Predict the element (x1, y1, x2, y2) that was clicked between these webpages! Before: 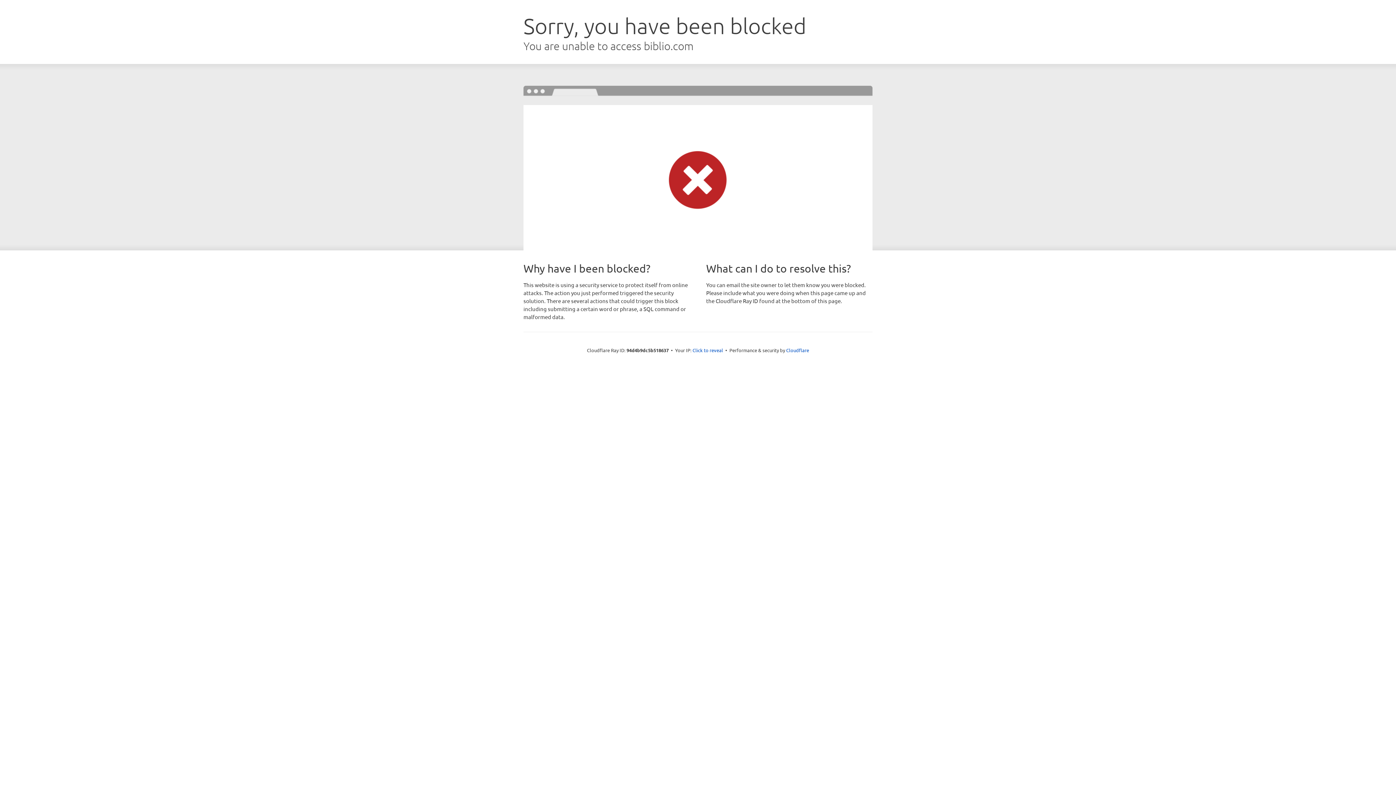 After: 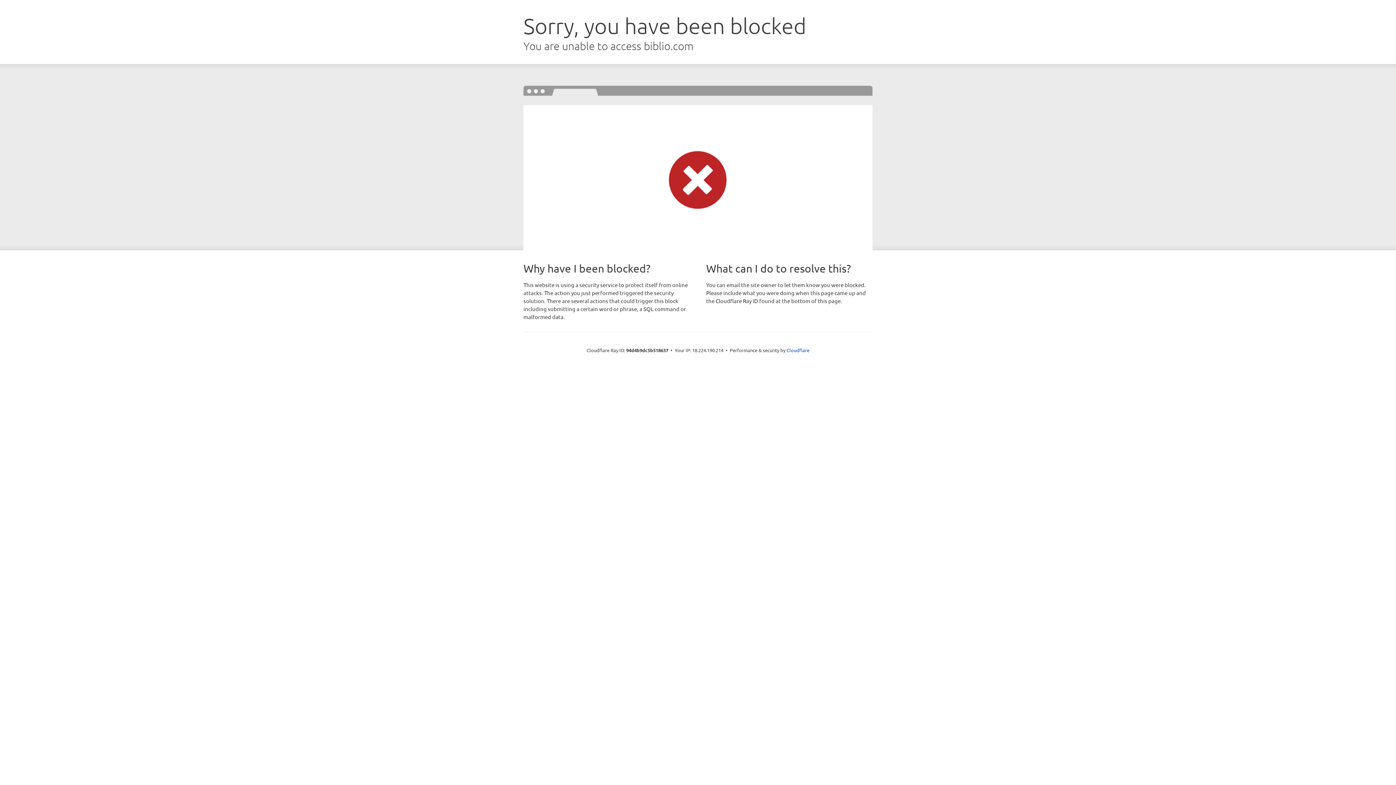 Action: label: Click to reveal bbox: (692, 346, 723, 353)